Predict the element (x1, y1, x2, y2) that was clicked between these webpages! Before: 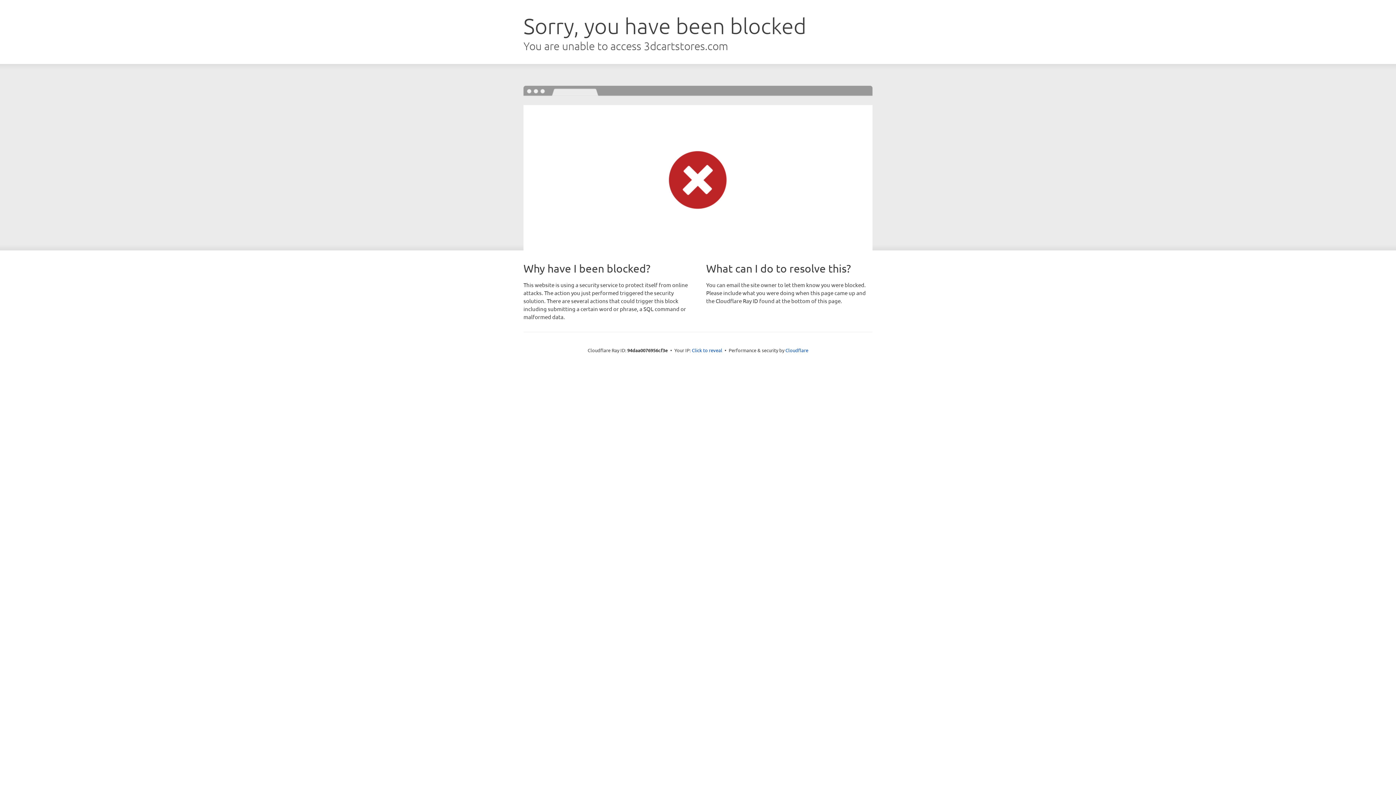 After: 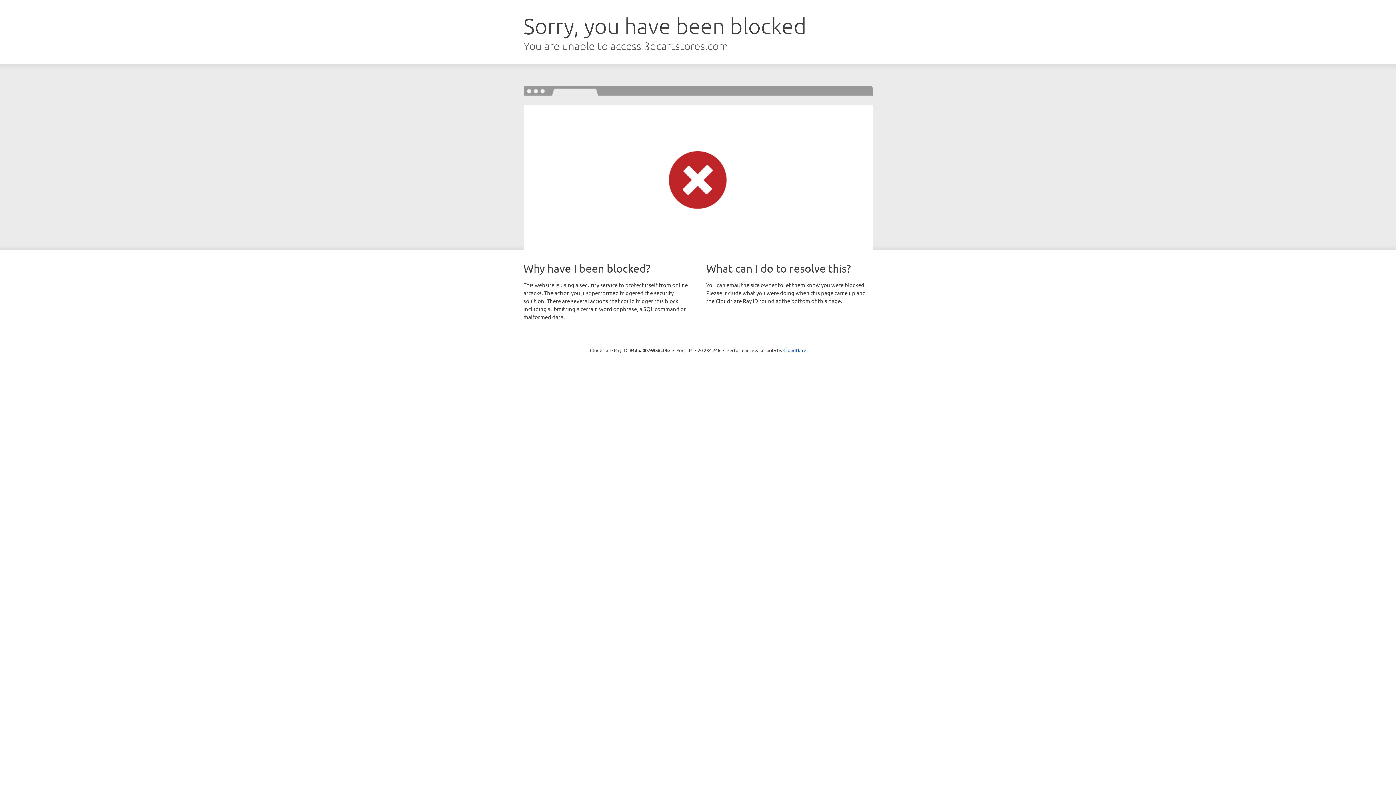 Action: label: Click to reveal bbox: (692, 346, 722, 353)